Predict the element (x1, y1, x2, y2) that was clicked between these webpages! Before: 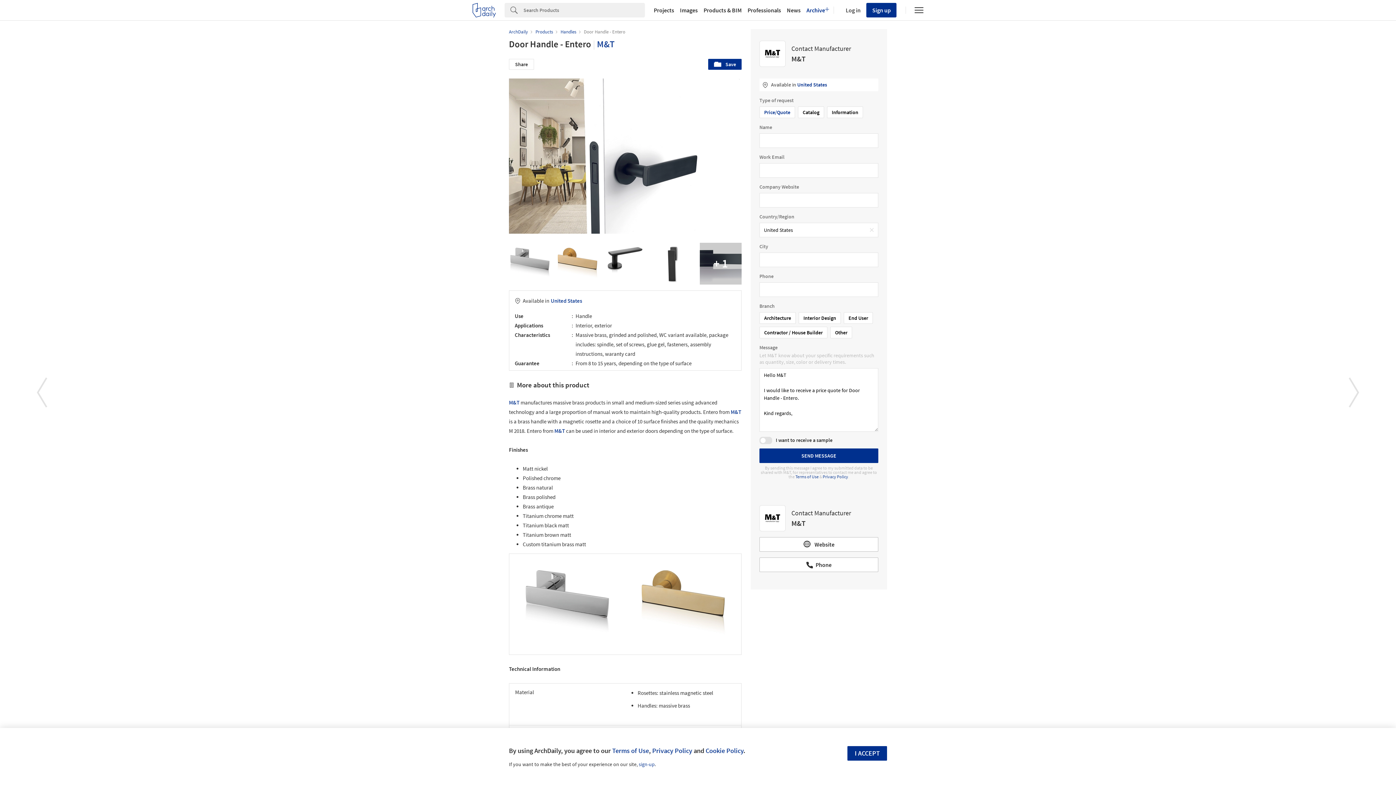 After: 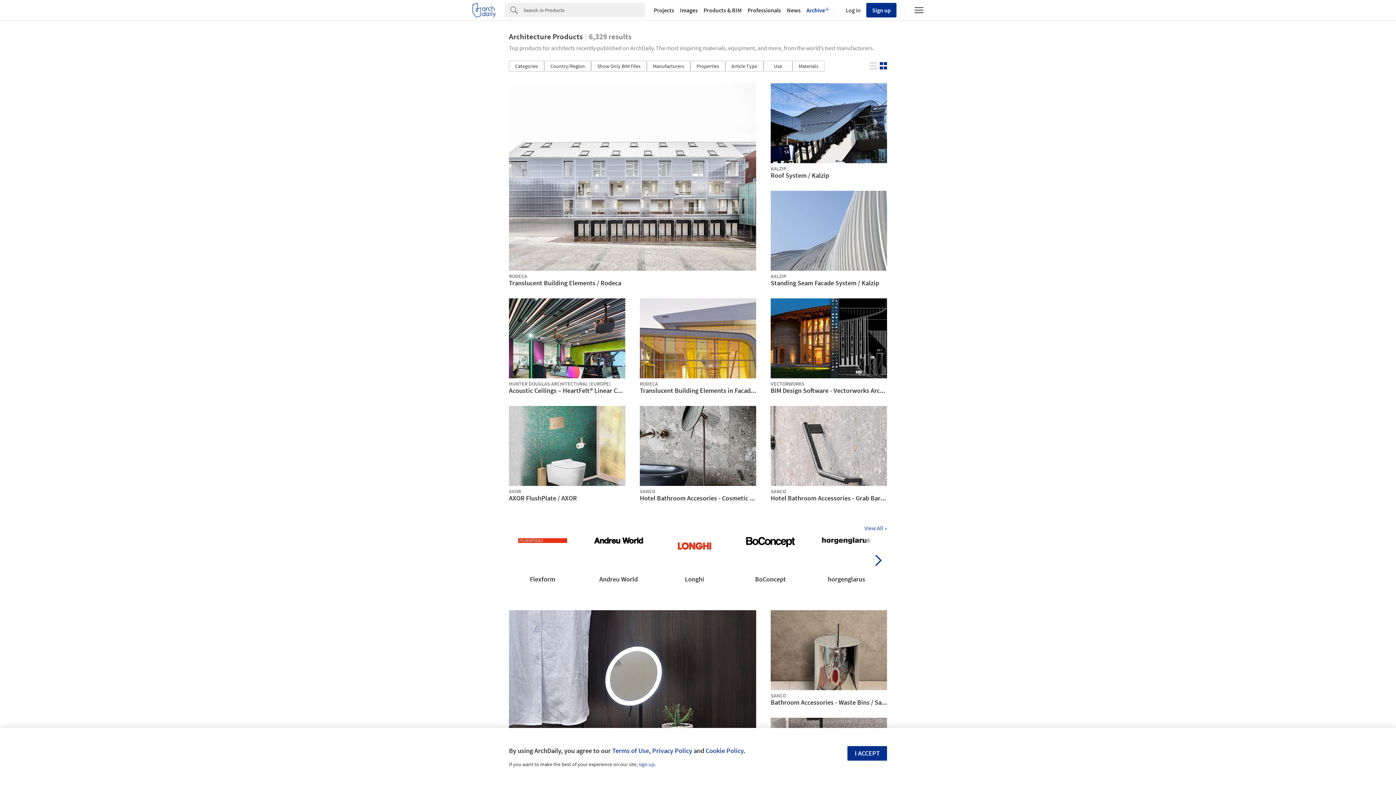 Action: bbox: (535, 28, 554, 34) label: Products 